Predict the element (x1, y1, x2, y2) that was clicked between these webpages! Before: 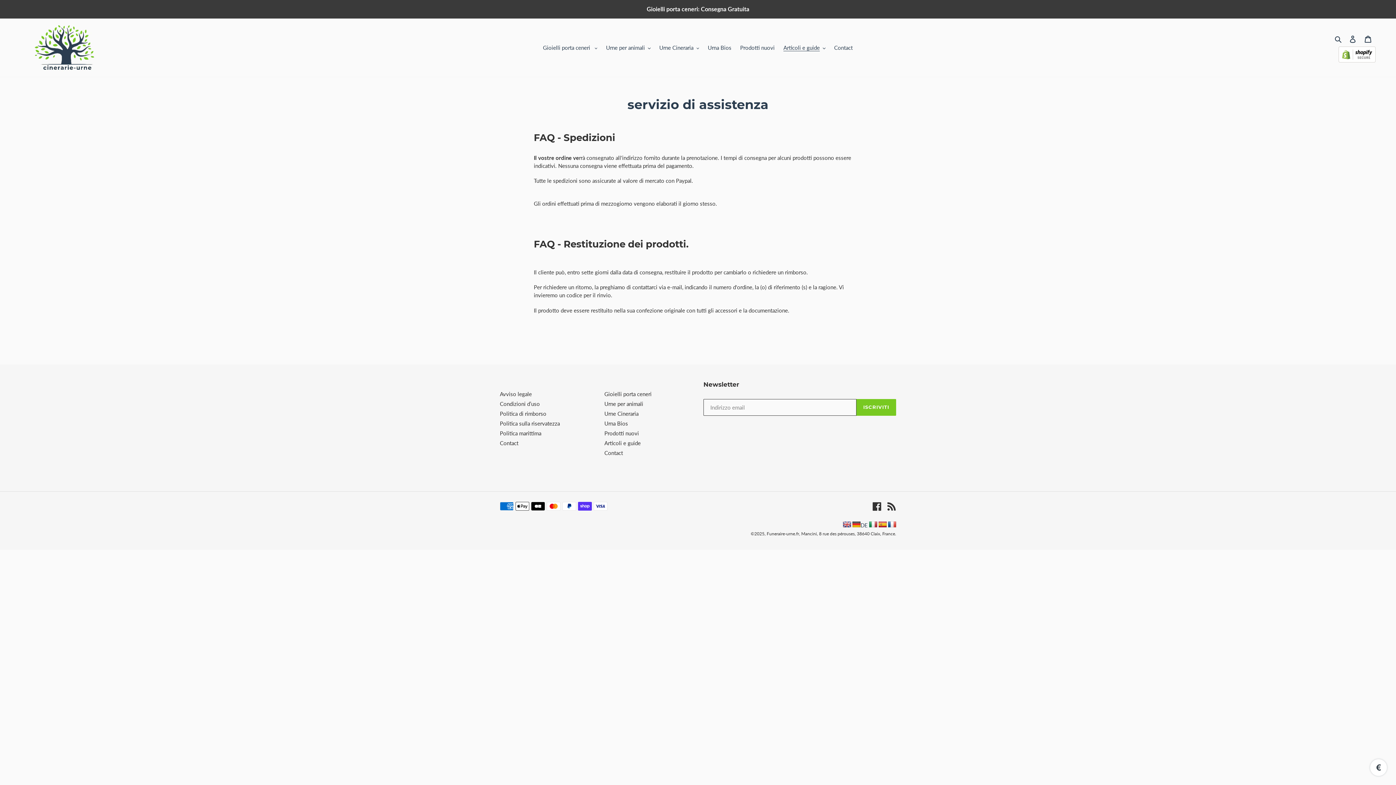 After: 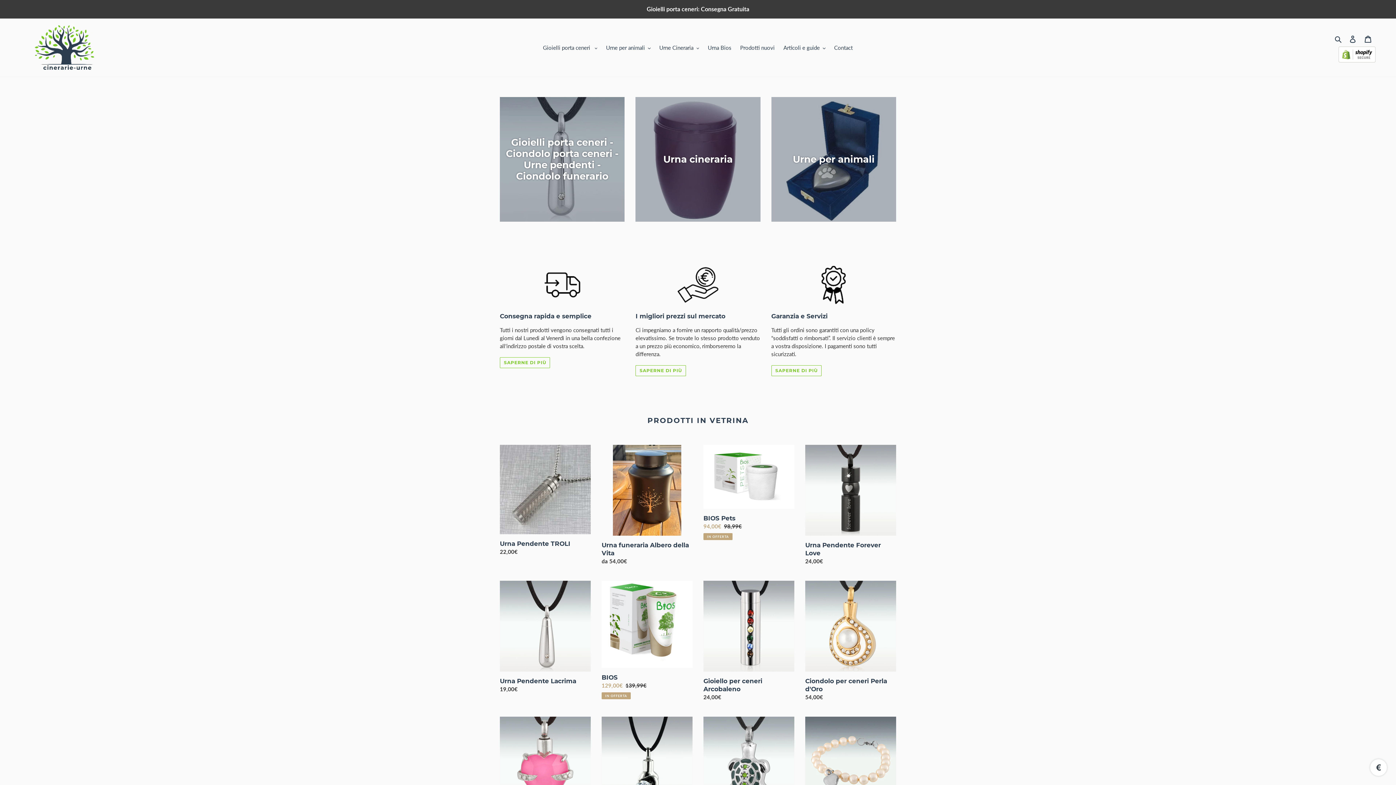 Action: bbox: (20, 24, 110, 71)